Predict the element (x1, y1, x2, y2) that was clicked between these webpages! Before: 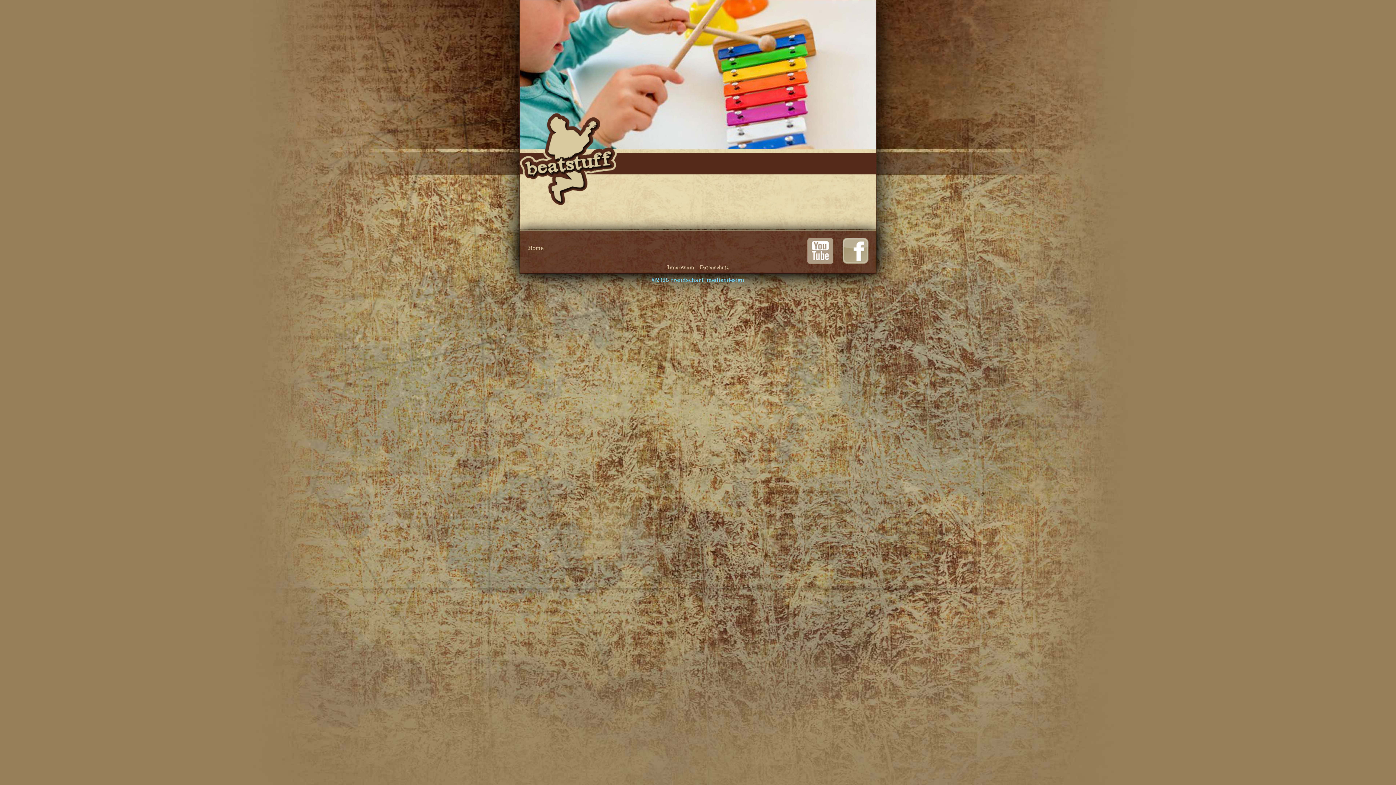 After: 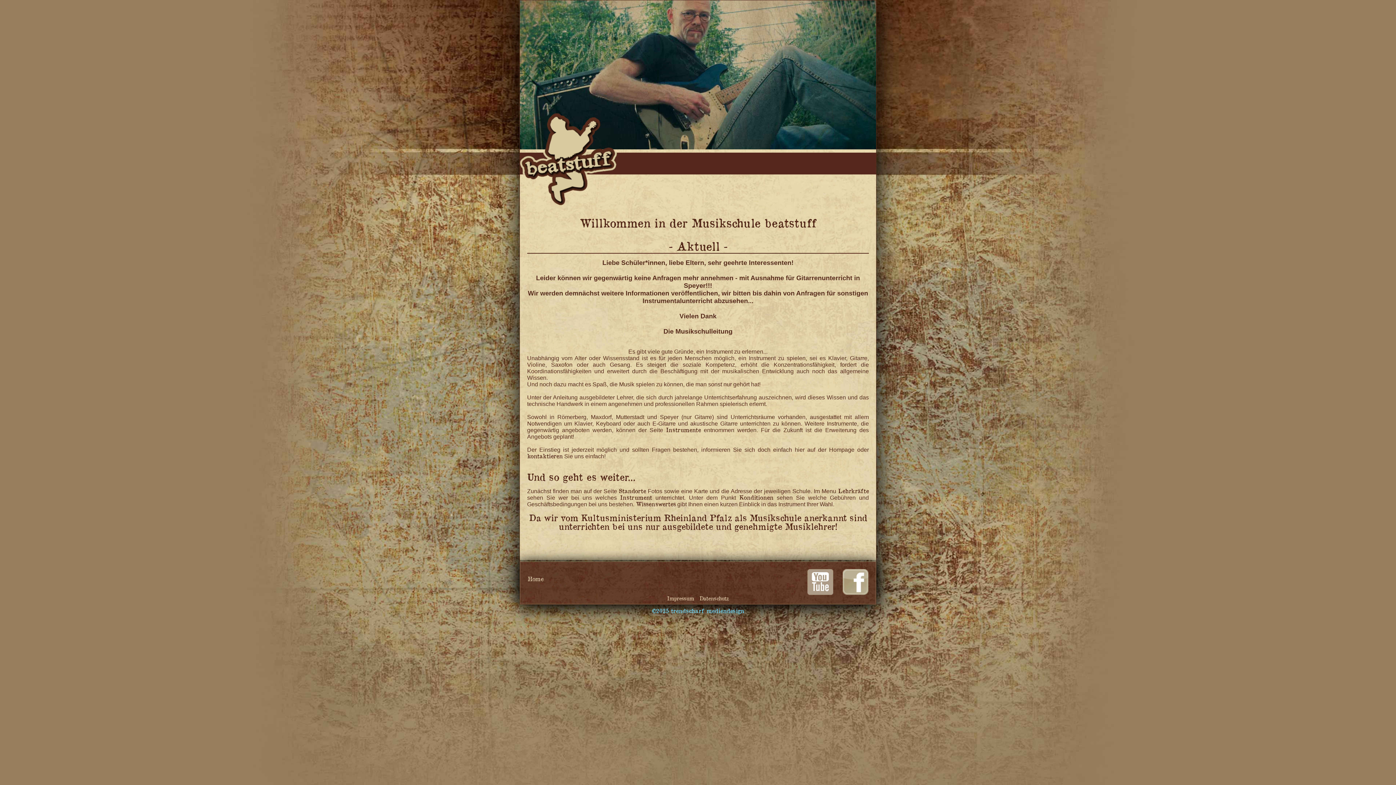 Action: label: Home bbox: (527, 245, 543, 251)